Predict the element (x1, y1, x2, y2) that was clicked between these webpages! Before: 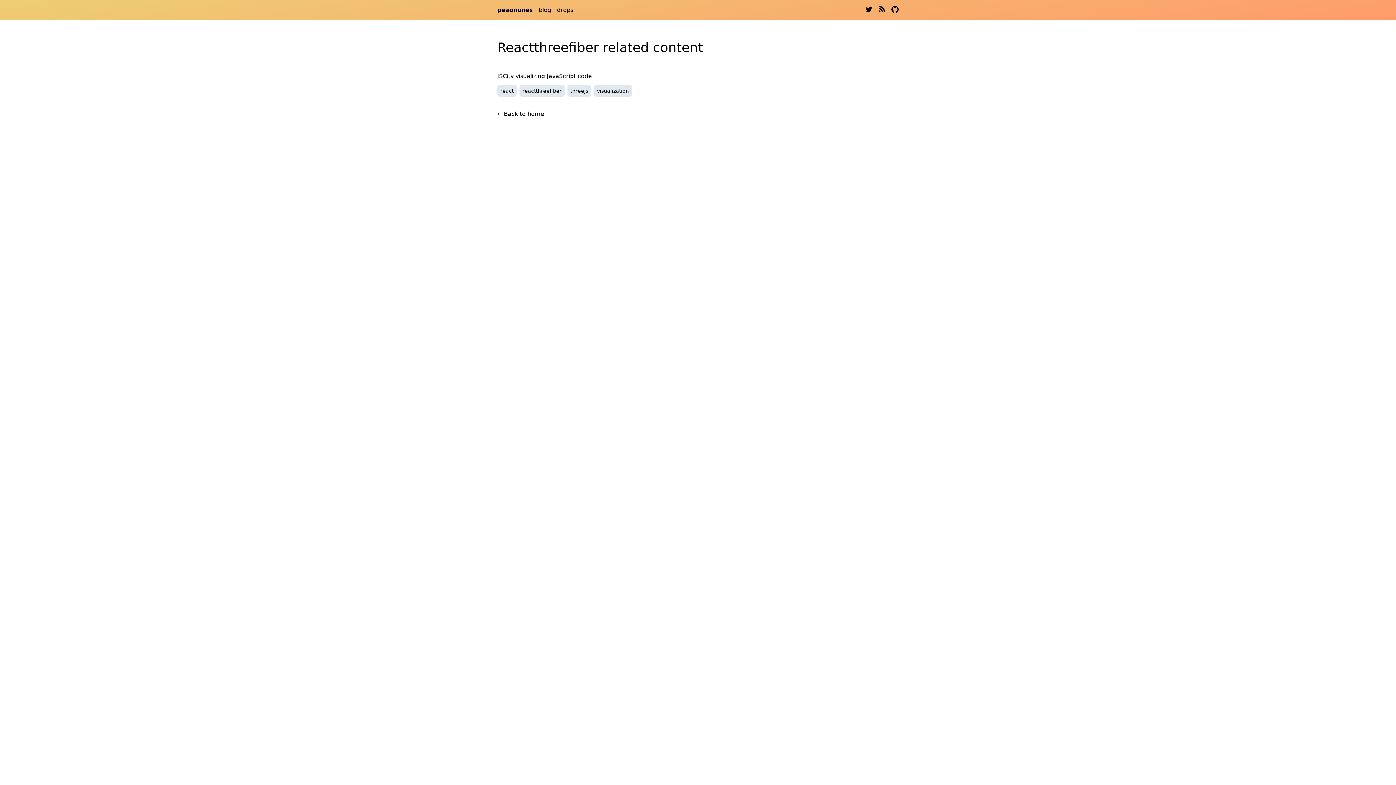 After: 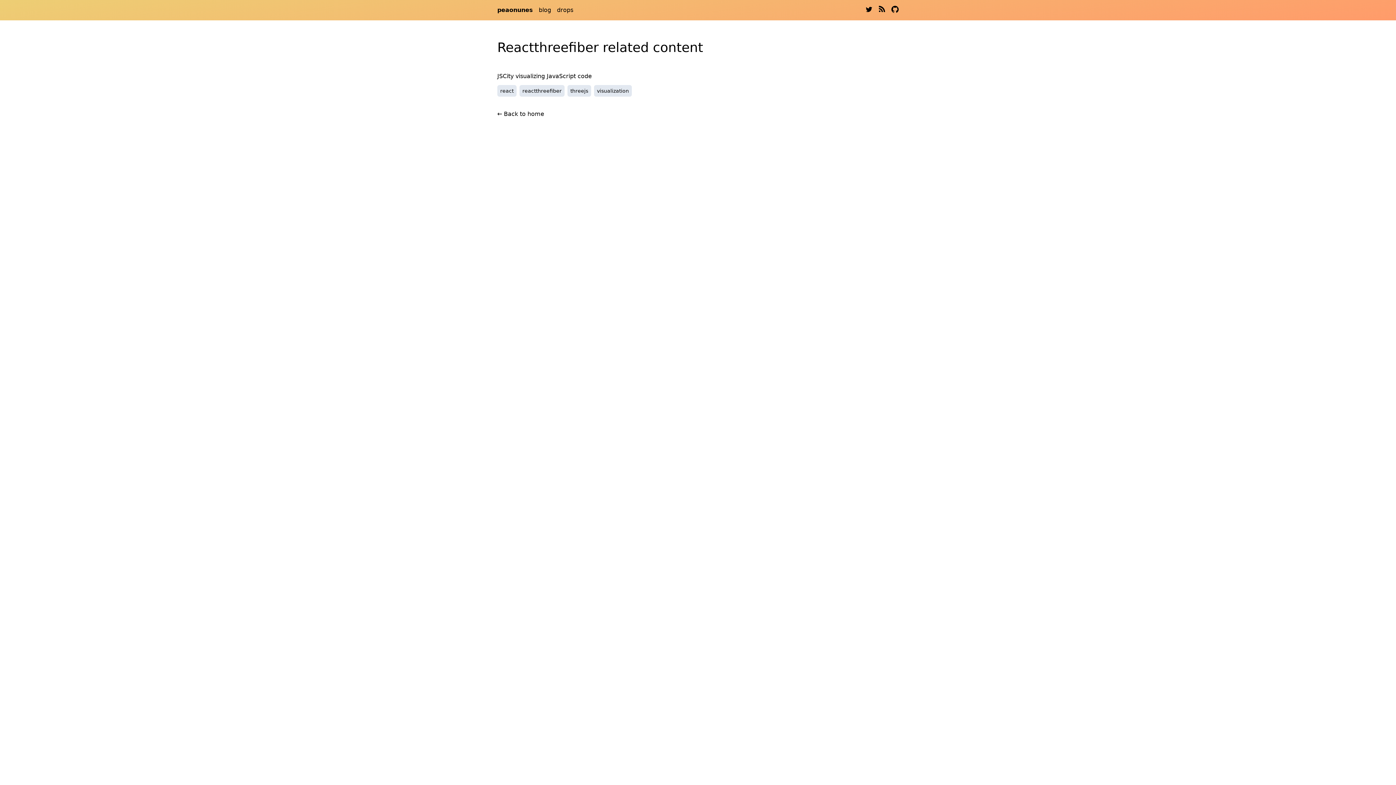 Action: bbox: (888, 5, 901, 20)